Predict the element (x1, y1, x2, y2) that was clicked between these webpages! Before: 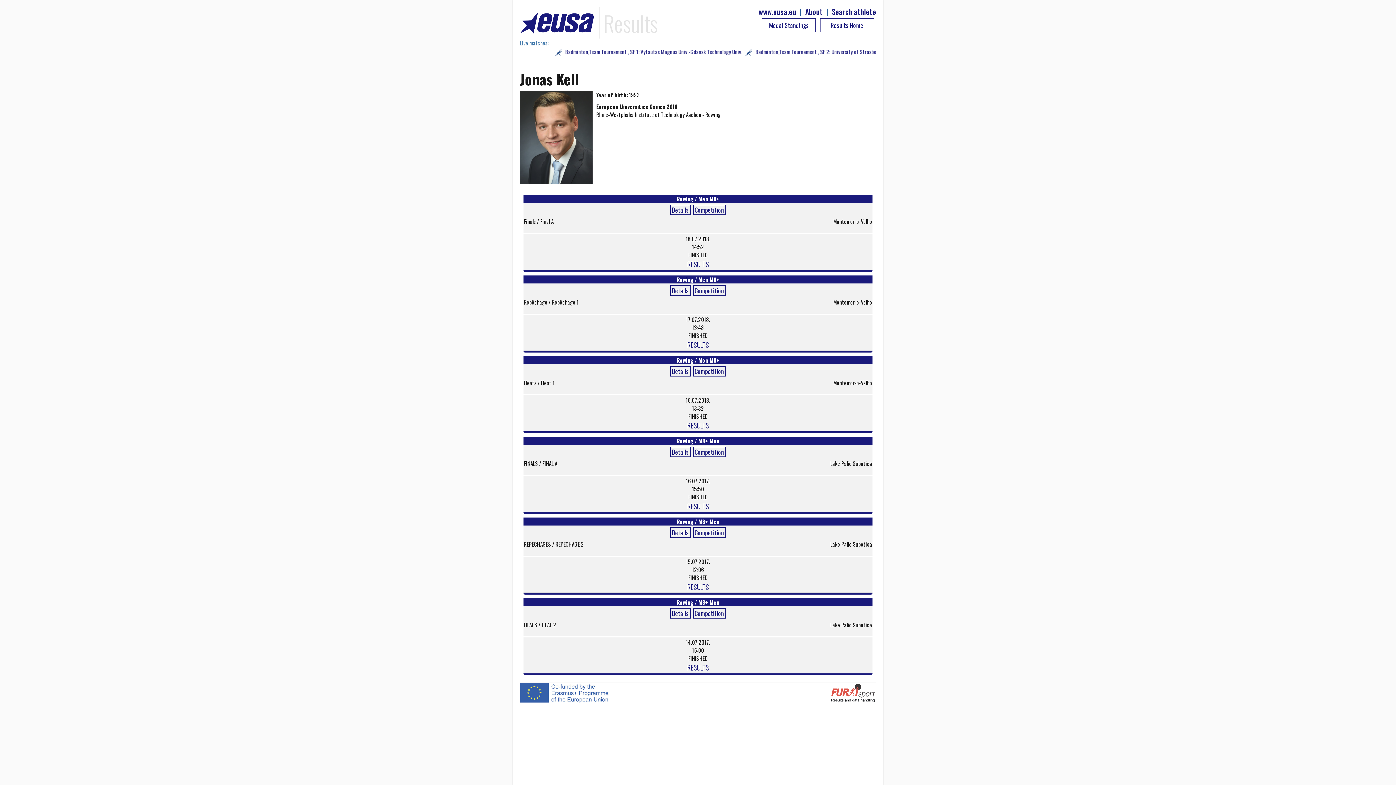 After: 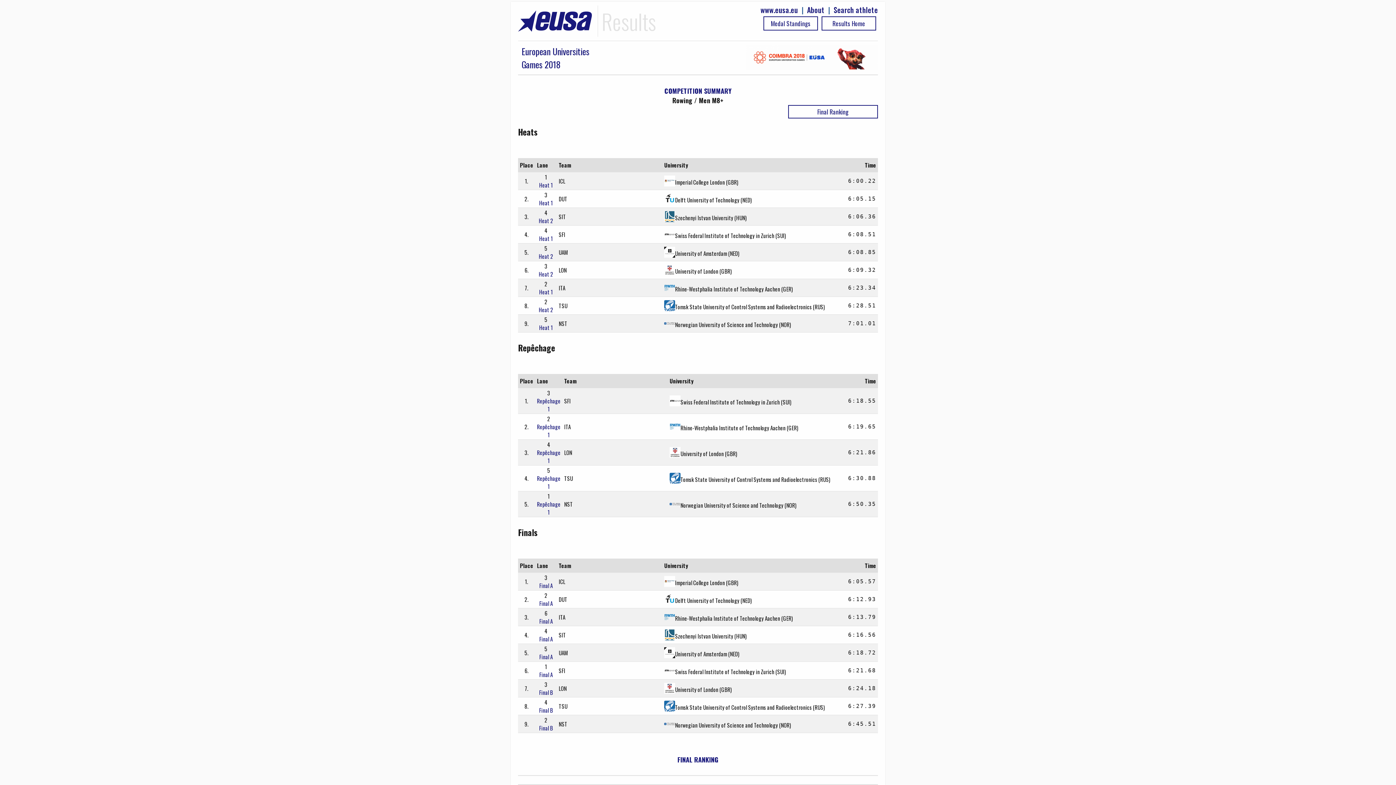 Action: label: Competition bbox: (692, 366, 726, 376)